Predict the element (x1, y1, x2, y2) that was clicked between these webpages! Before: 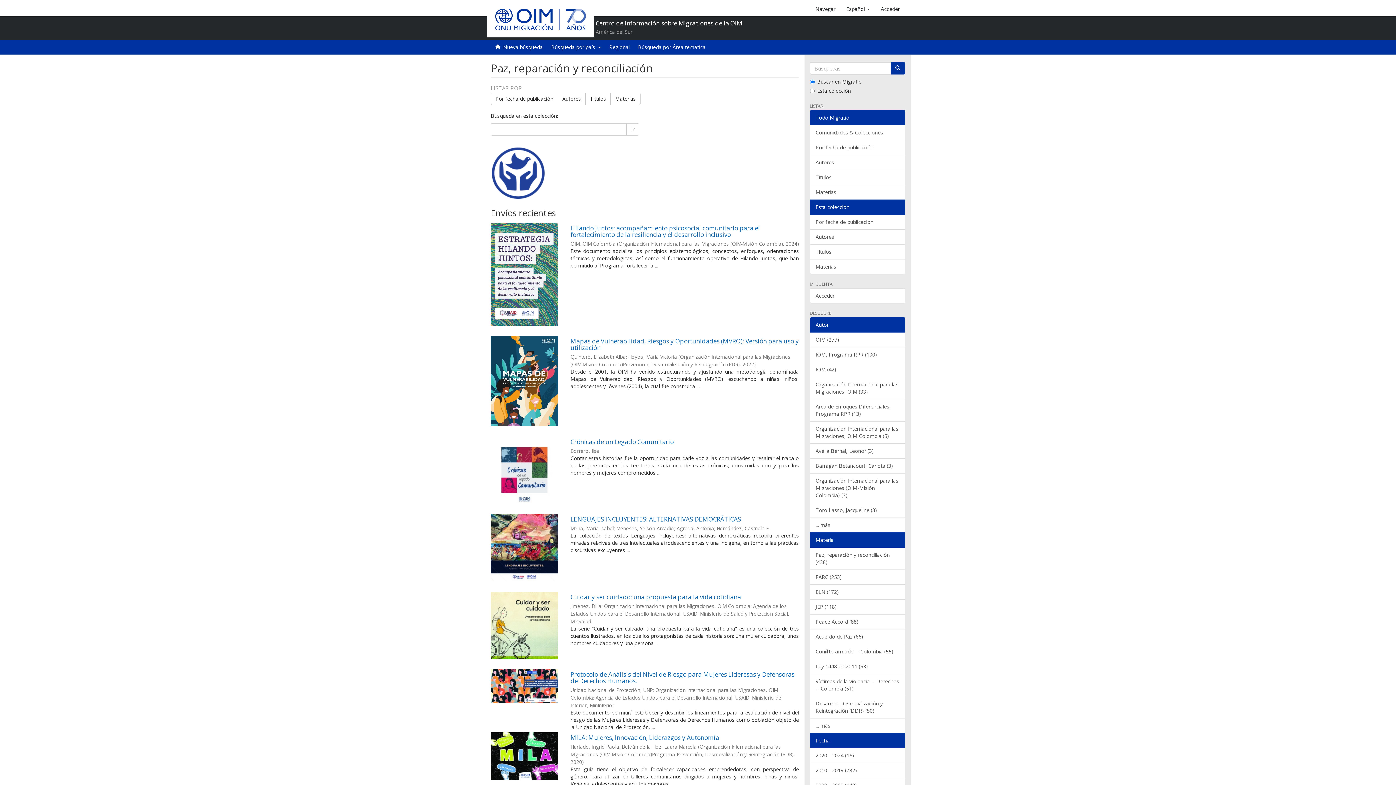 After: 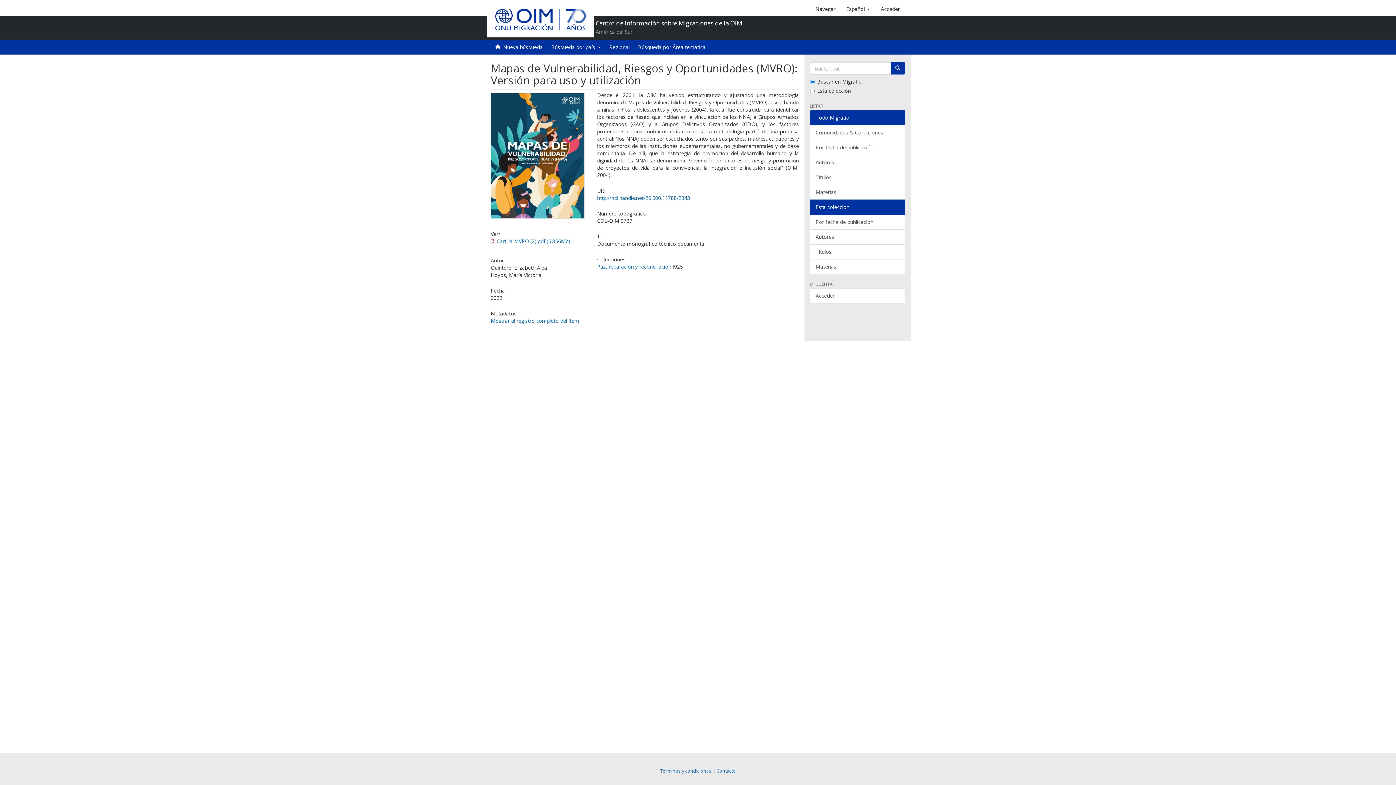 Action: bbox: (490, 336, 558, 426)